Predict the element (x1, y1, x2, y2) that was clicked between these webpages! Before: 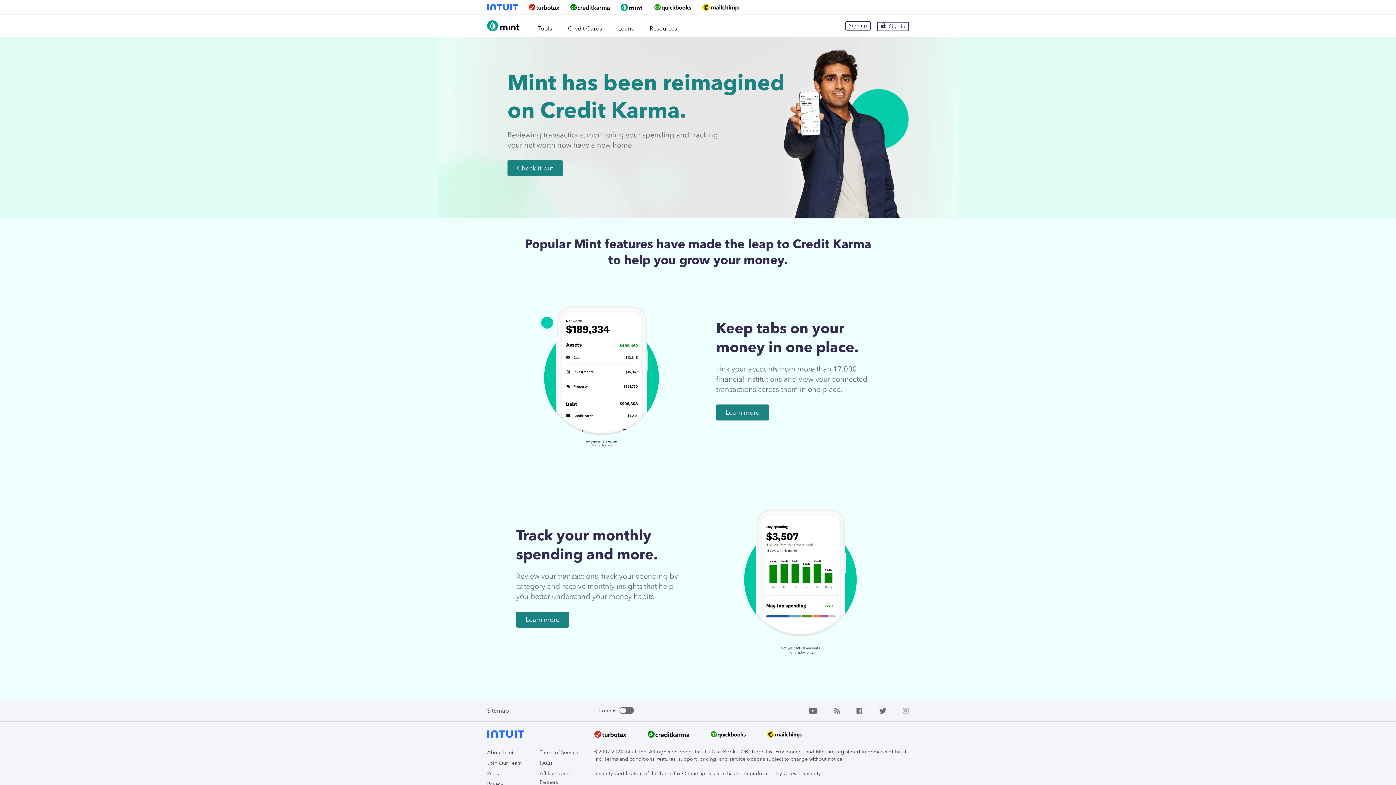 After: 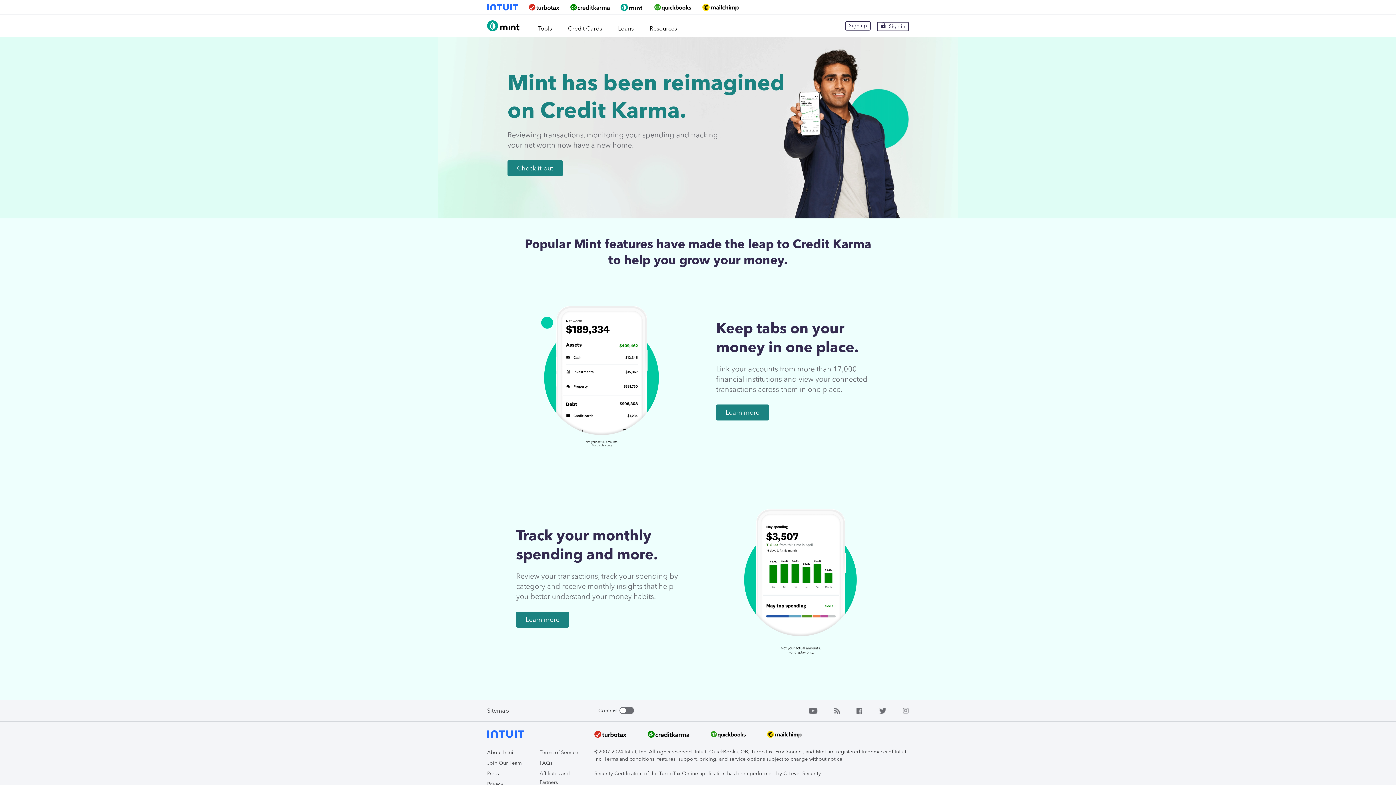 Action: bbox: (767, 729, 801, 741)